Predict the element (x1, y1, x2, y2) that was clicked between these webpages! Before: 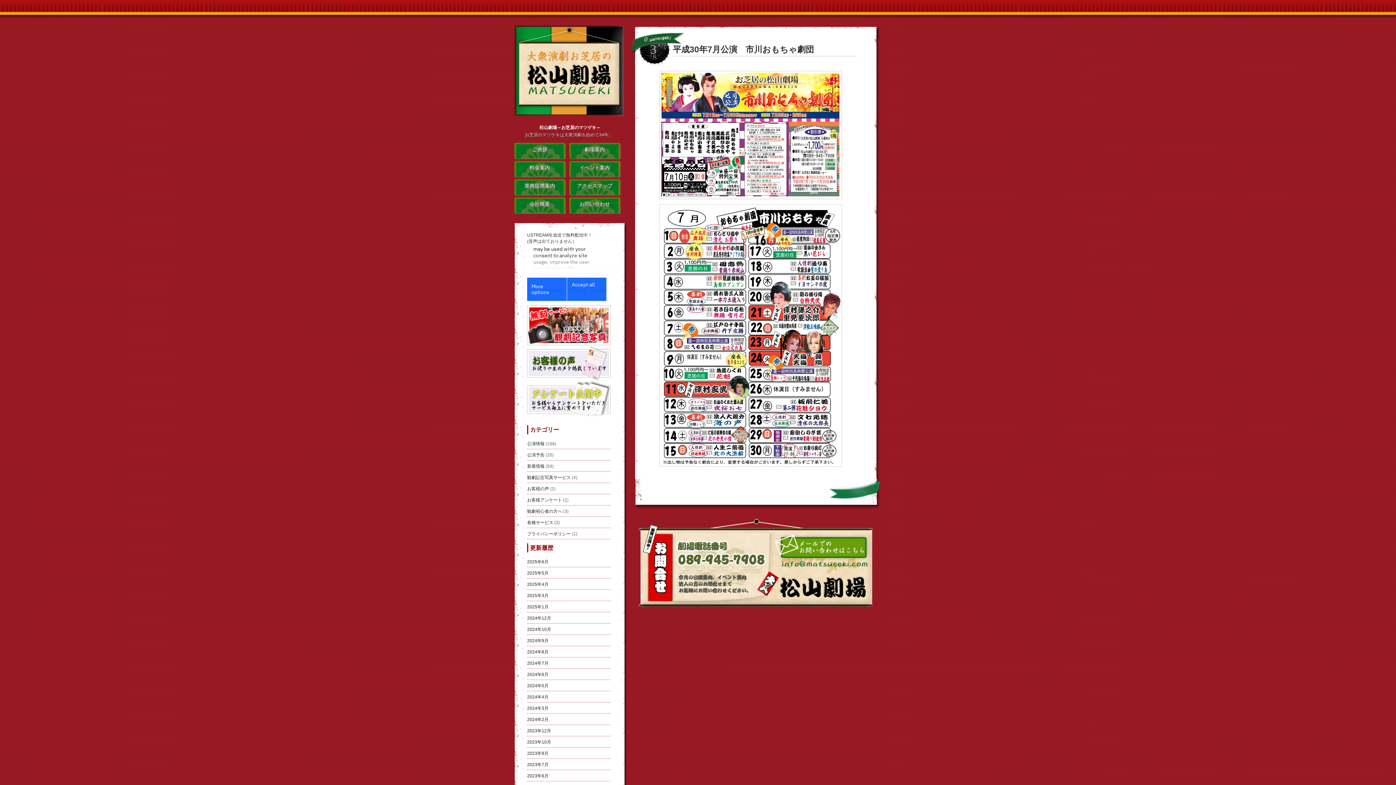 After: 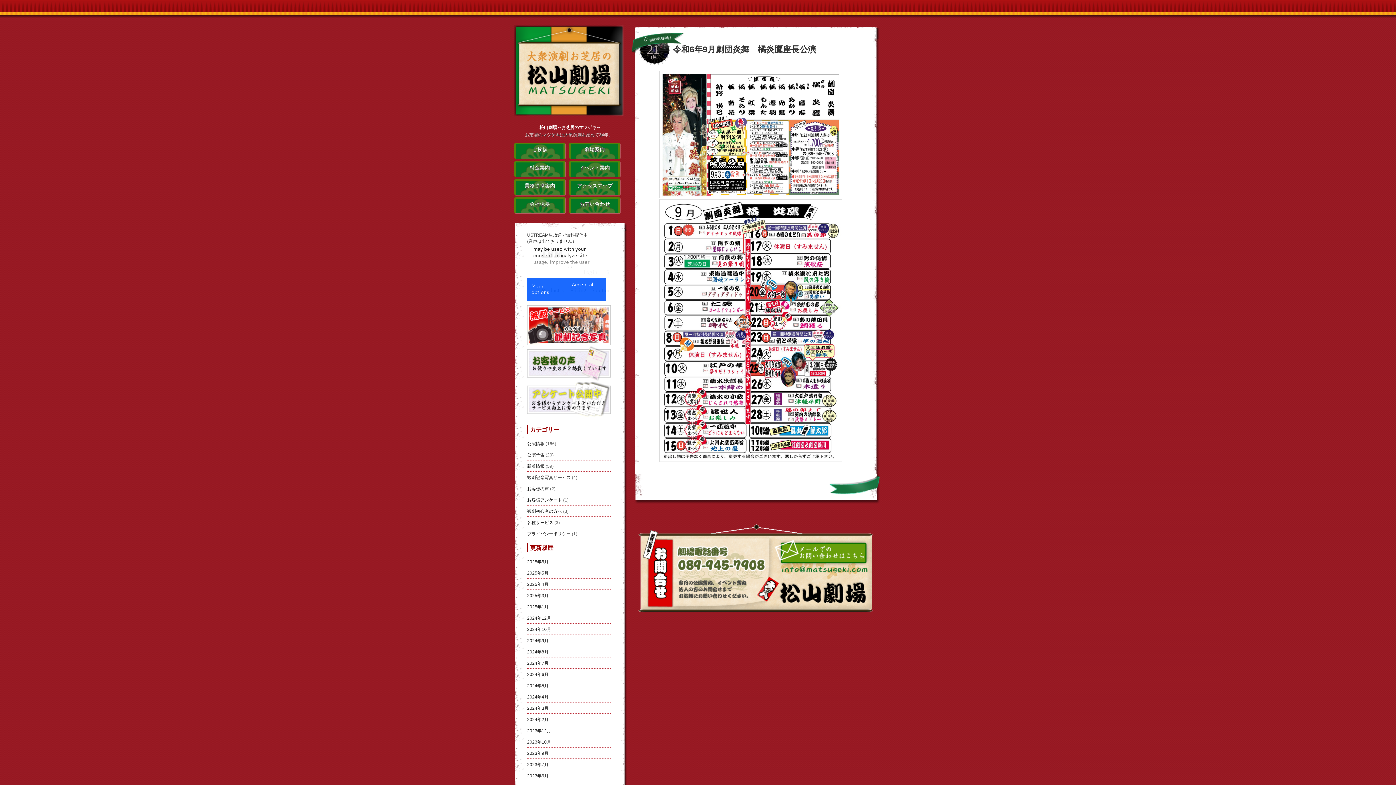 Action: label: 2024年8月 bbox: (527, 649, 548, 654)